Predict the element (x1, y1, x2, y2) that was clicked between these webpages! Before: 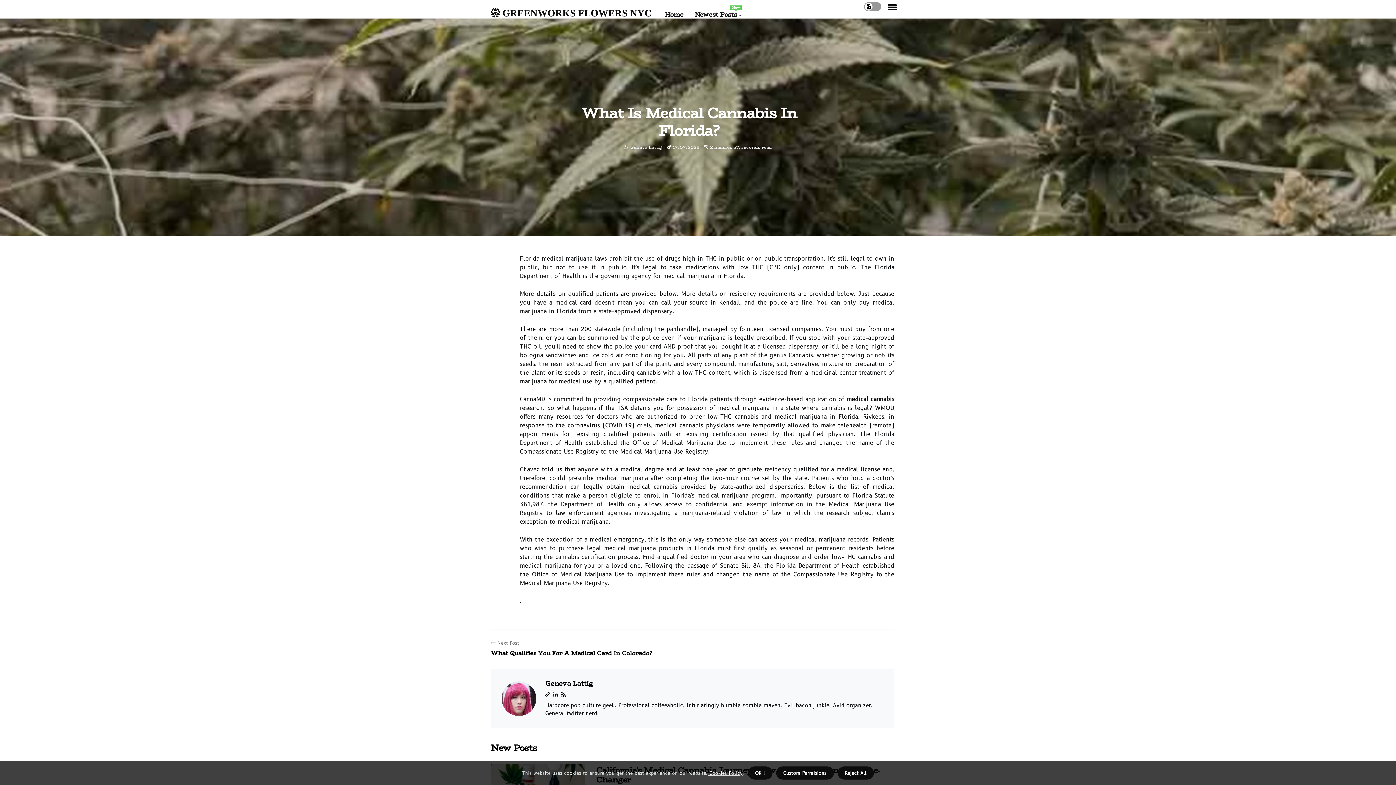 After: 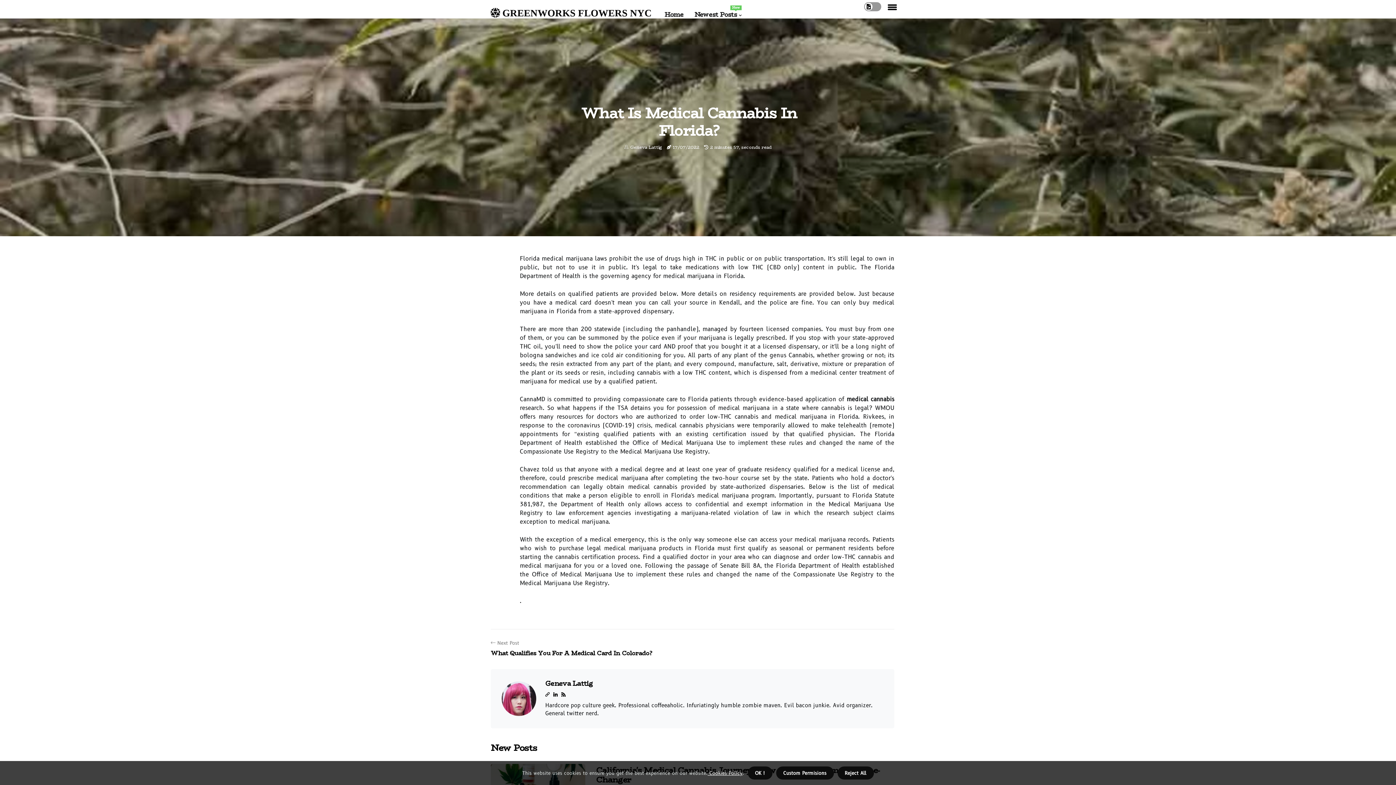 Action: bbox: (561, 691, 565, 698)